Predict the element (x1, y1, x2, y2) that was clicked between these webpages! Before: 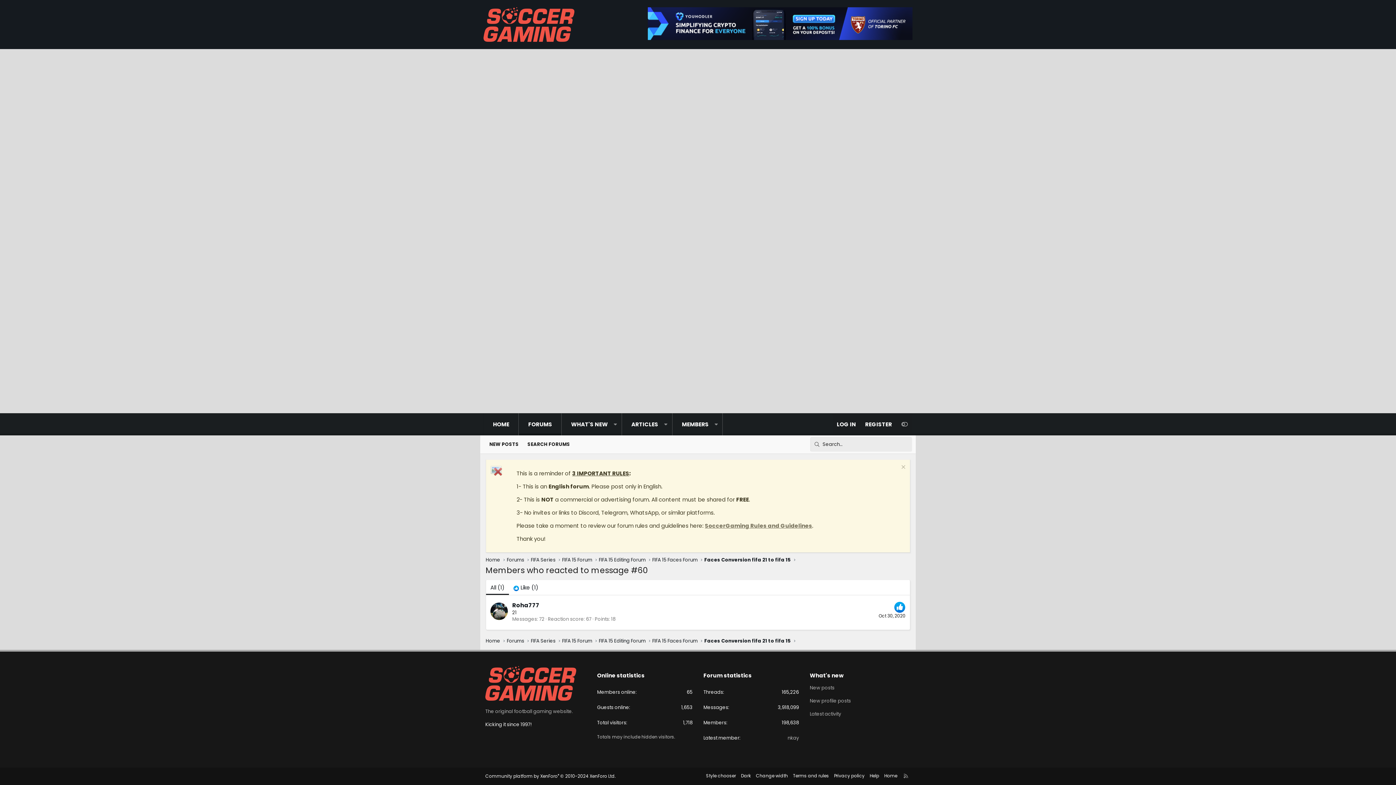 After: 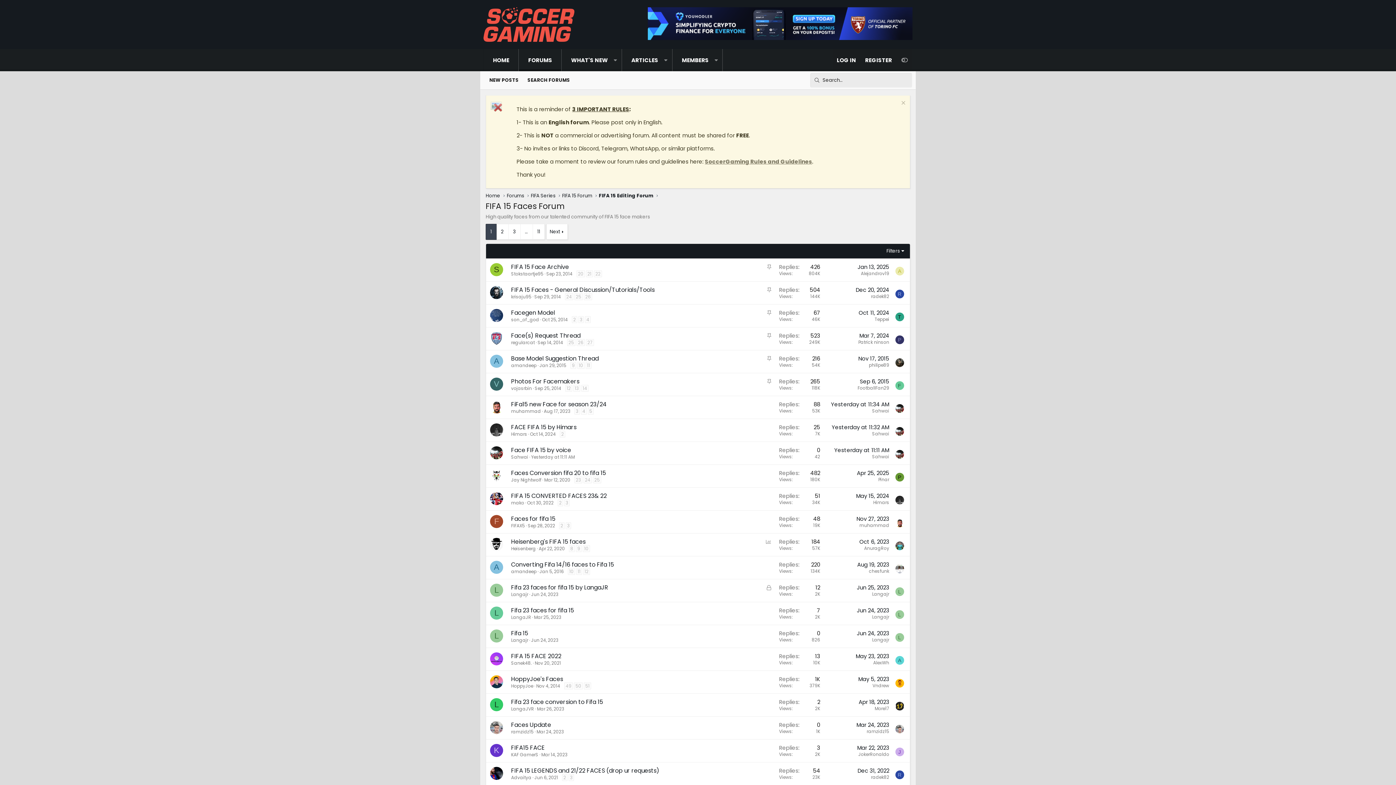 Action: bbox: (652, 637, 697, 644) label: FIFA 15 Faces Forum